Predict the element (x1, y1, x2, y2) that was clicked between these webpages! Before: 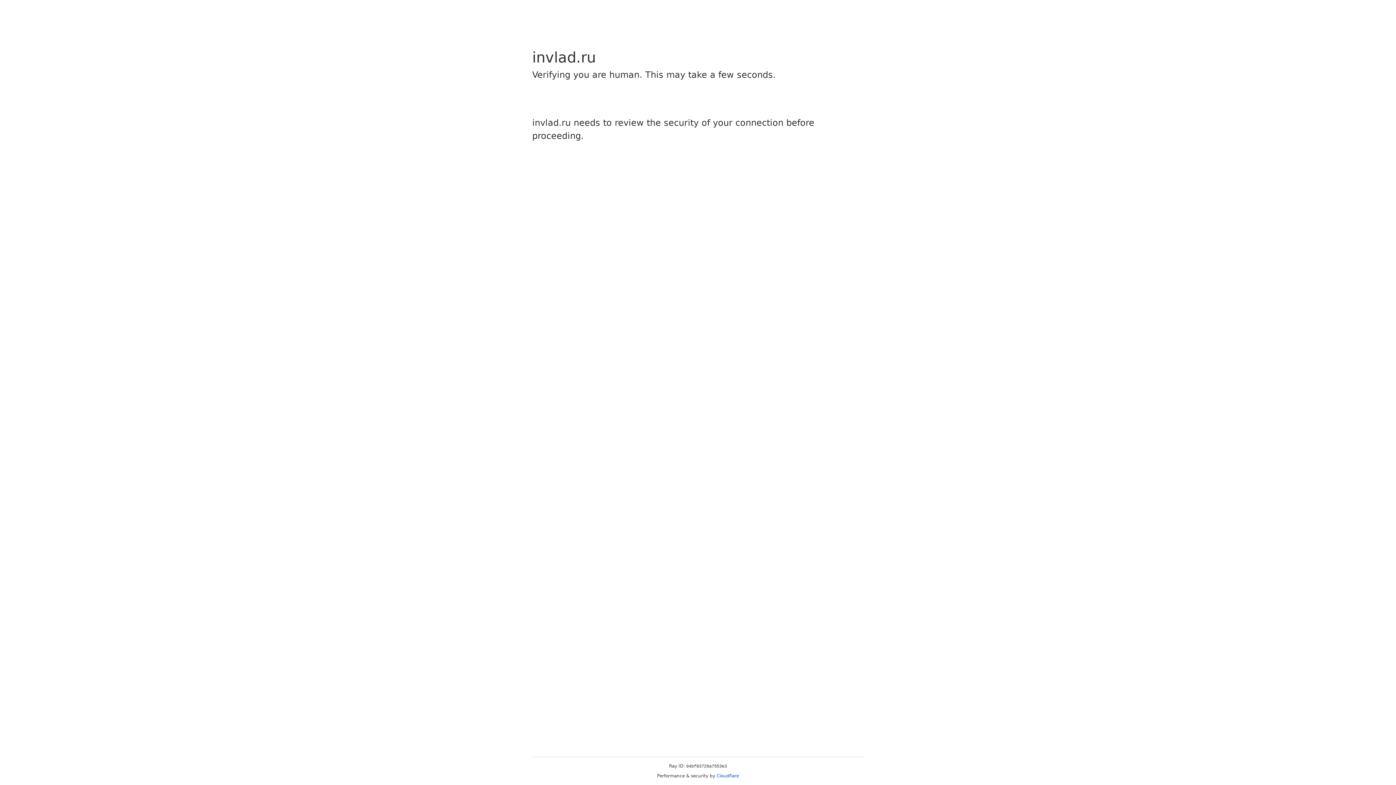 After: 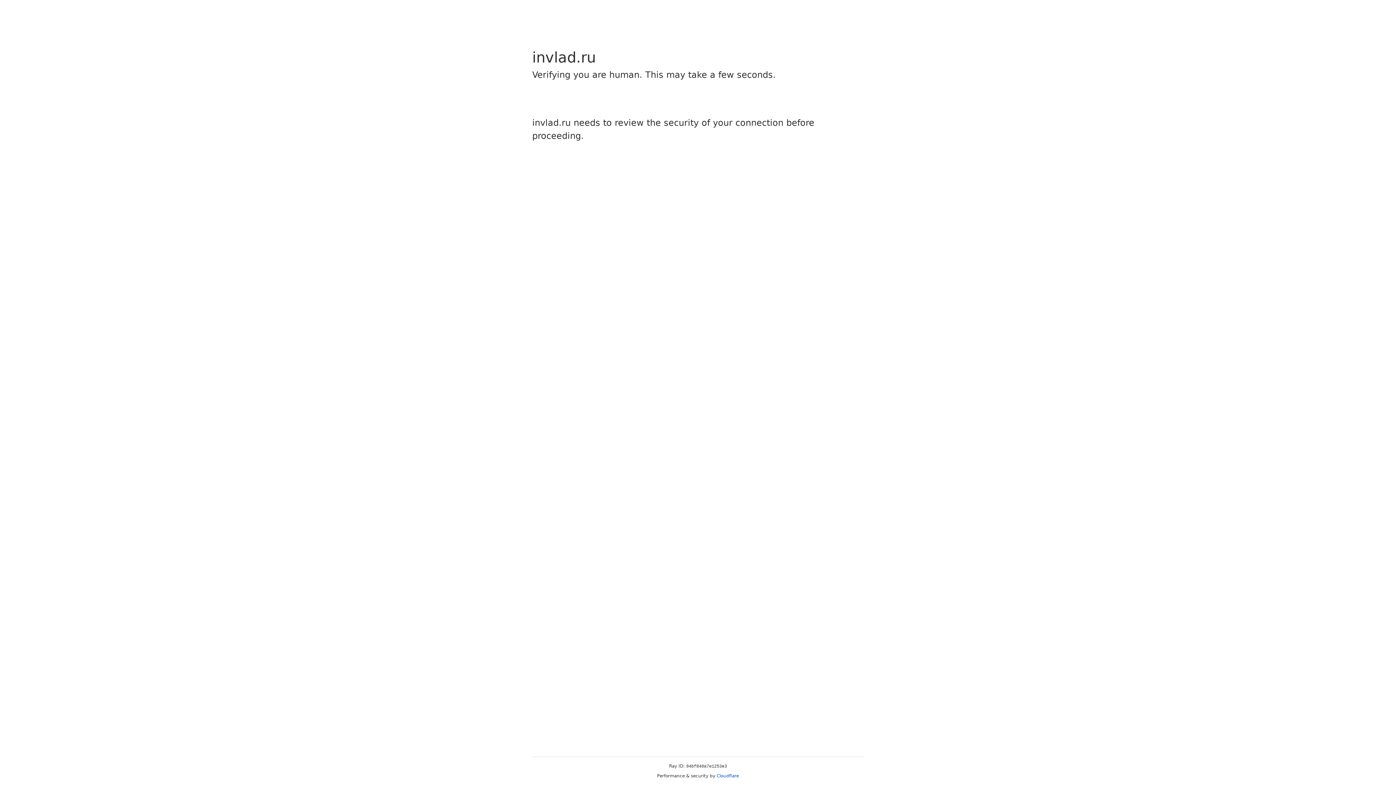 Action: bbox: (716, 773, 739, 778) label: Cloudflare